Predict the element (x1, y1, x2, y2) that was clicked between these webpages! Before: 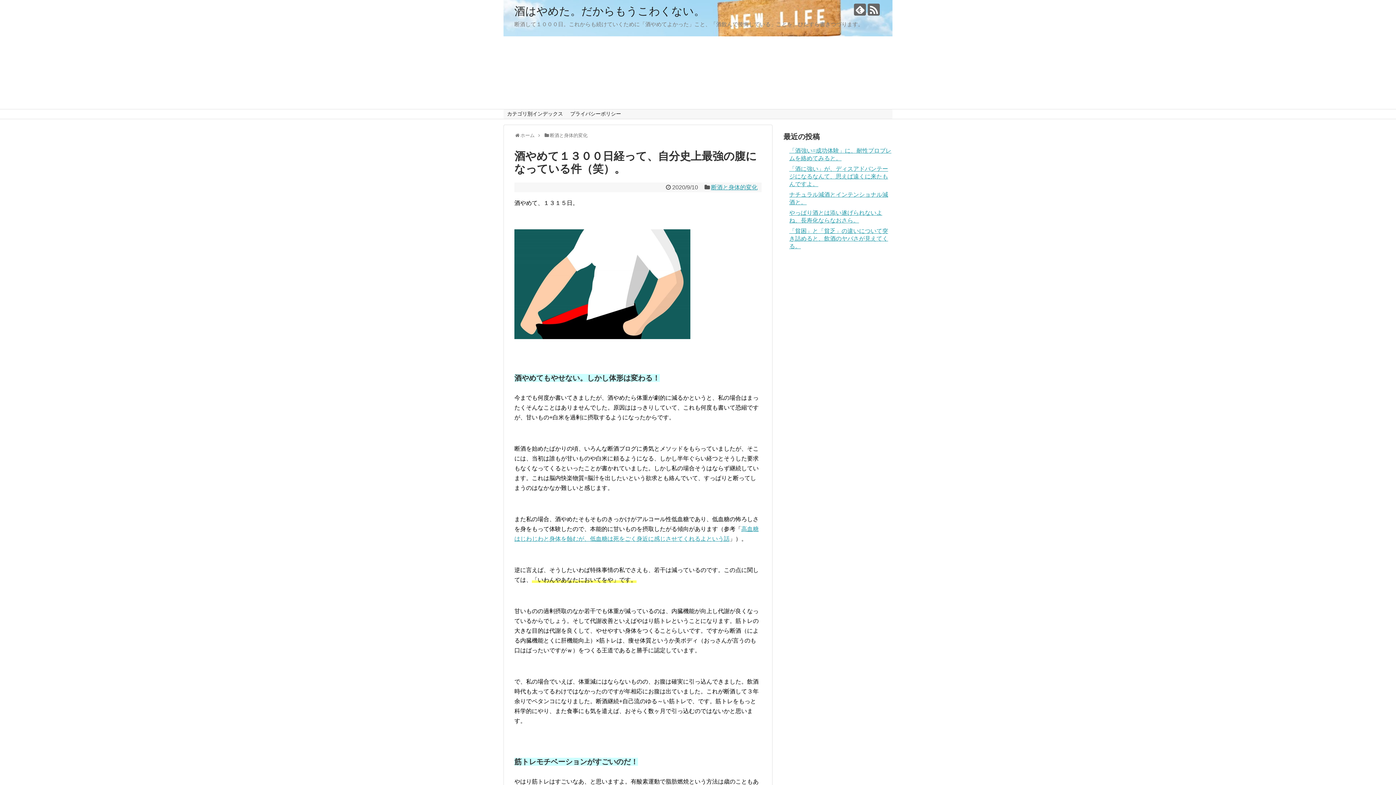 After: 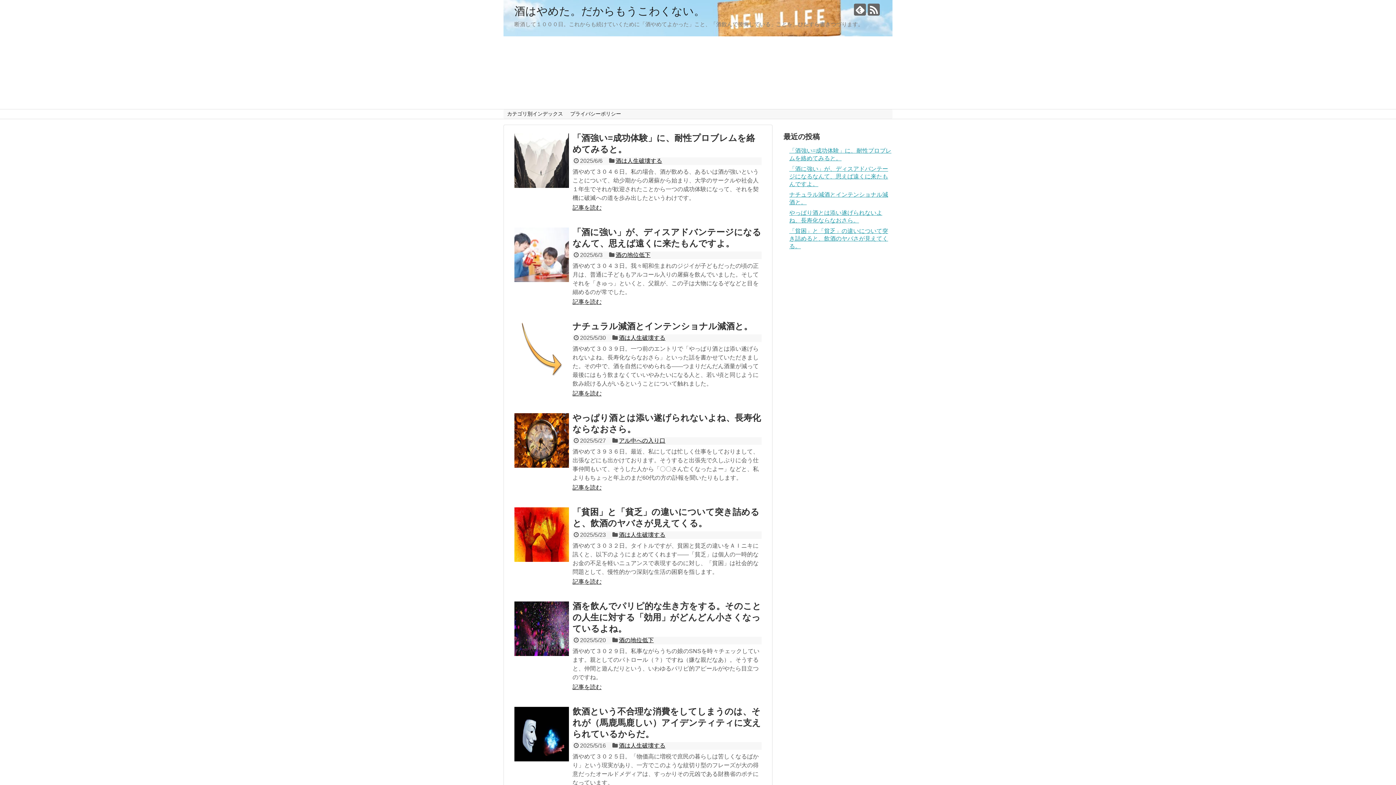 Action: bbox: (514, 5, 705, 17) label: 酒はやめた。だからもうこわくない。